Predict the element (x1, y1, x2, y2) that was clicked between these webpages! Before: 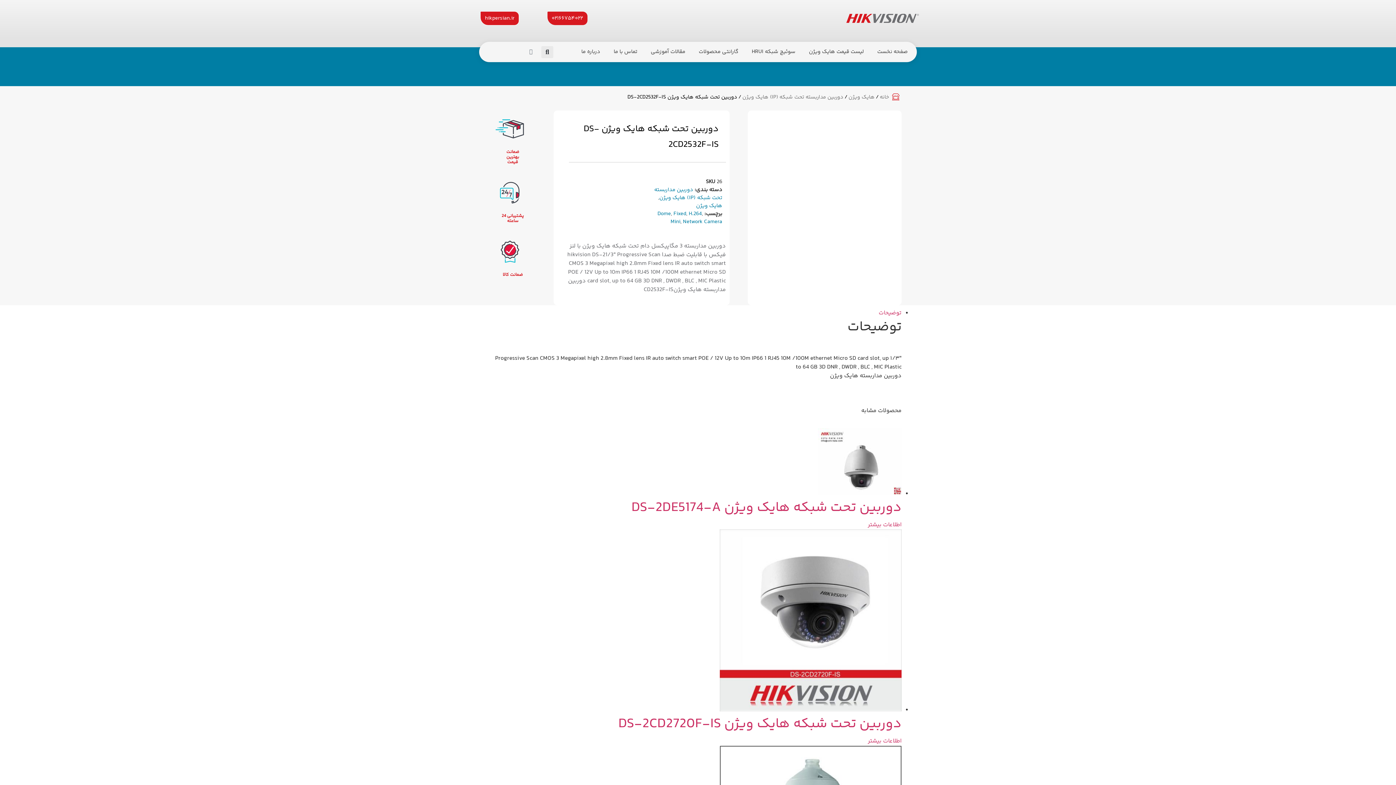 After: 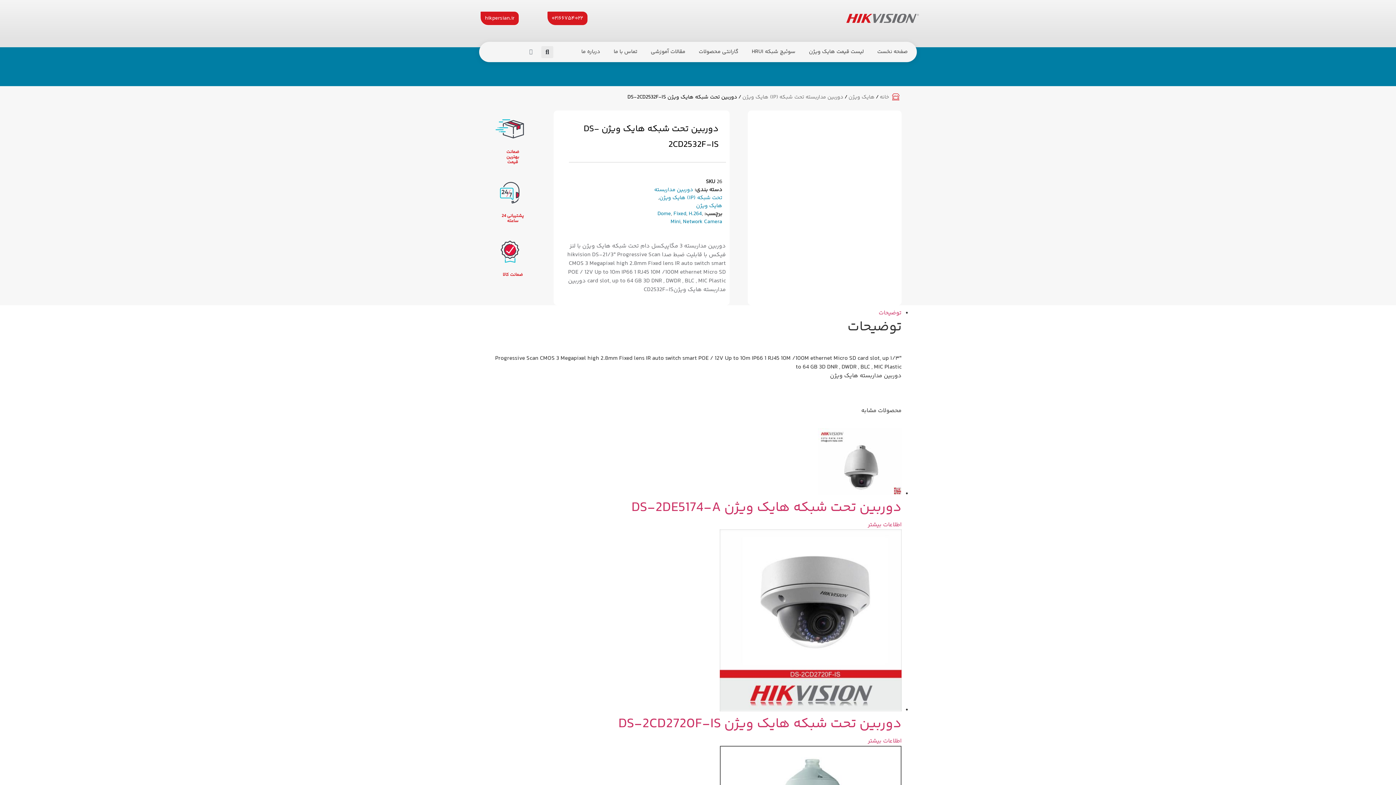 Action: bbox: (493, 46, 502, 55)